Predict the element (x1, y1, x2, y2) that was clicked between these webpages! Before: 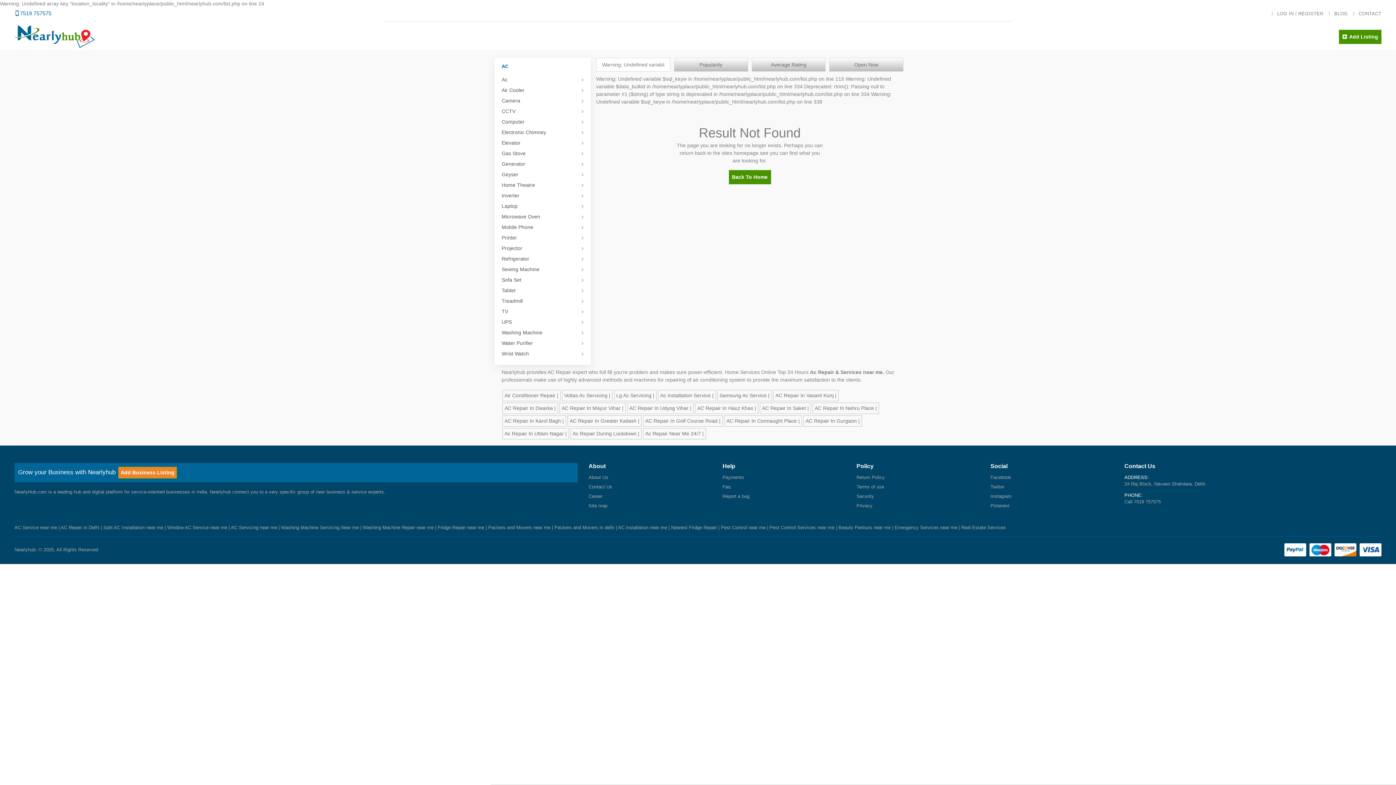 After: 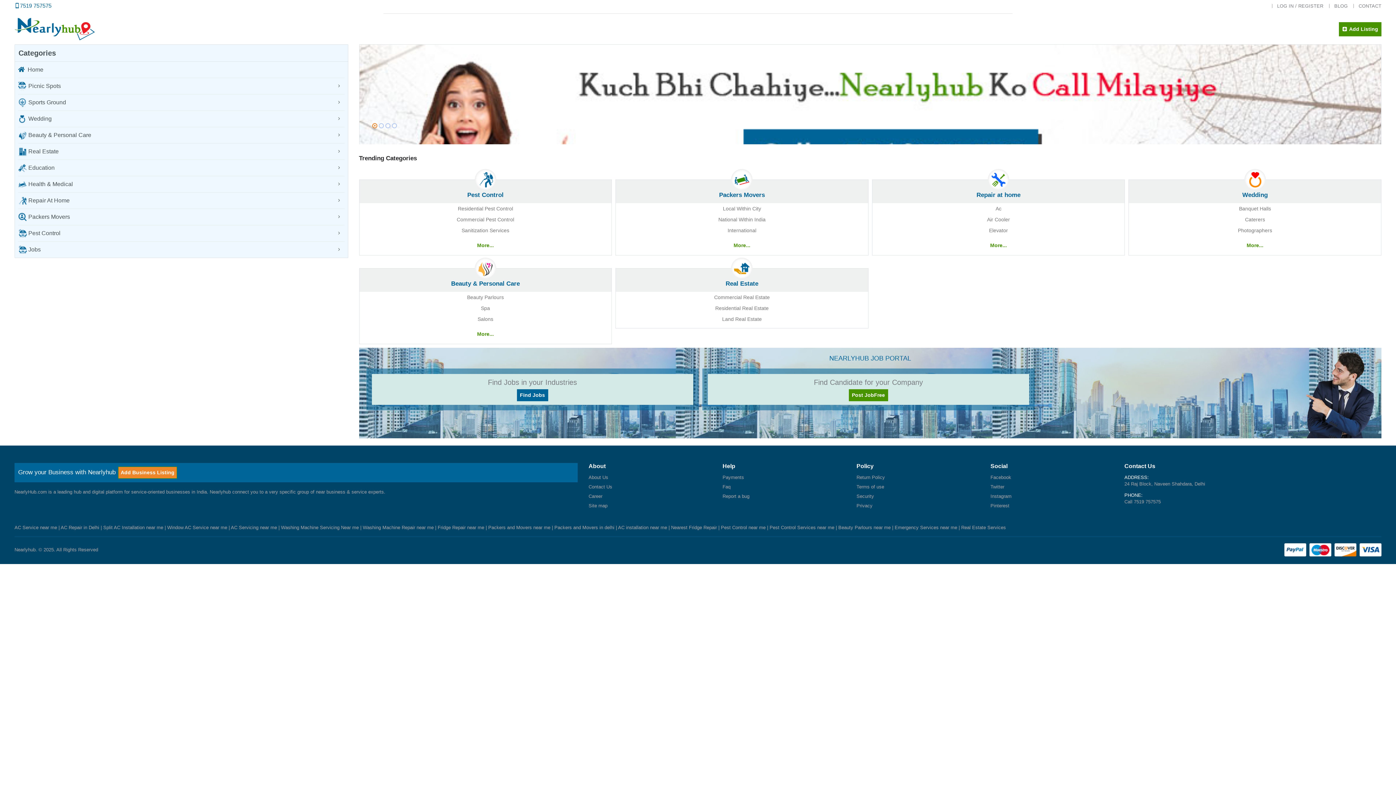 Action: bbox: (14, 25, 94, 48)